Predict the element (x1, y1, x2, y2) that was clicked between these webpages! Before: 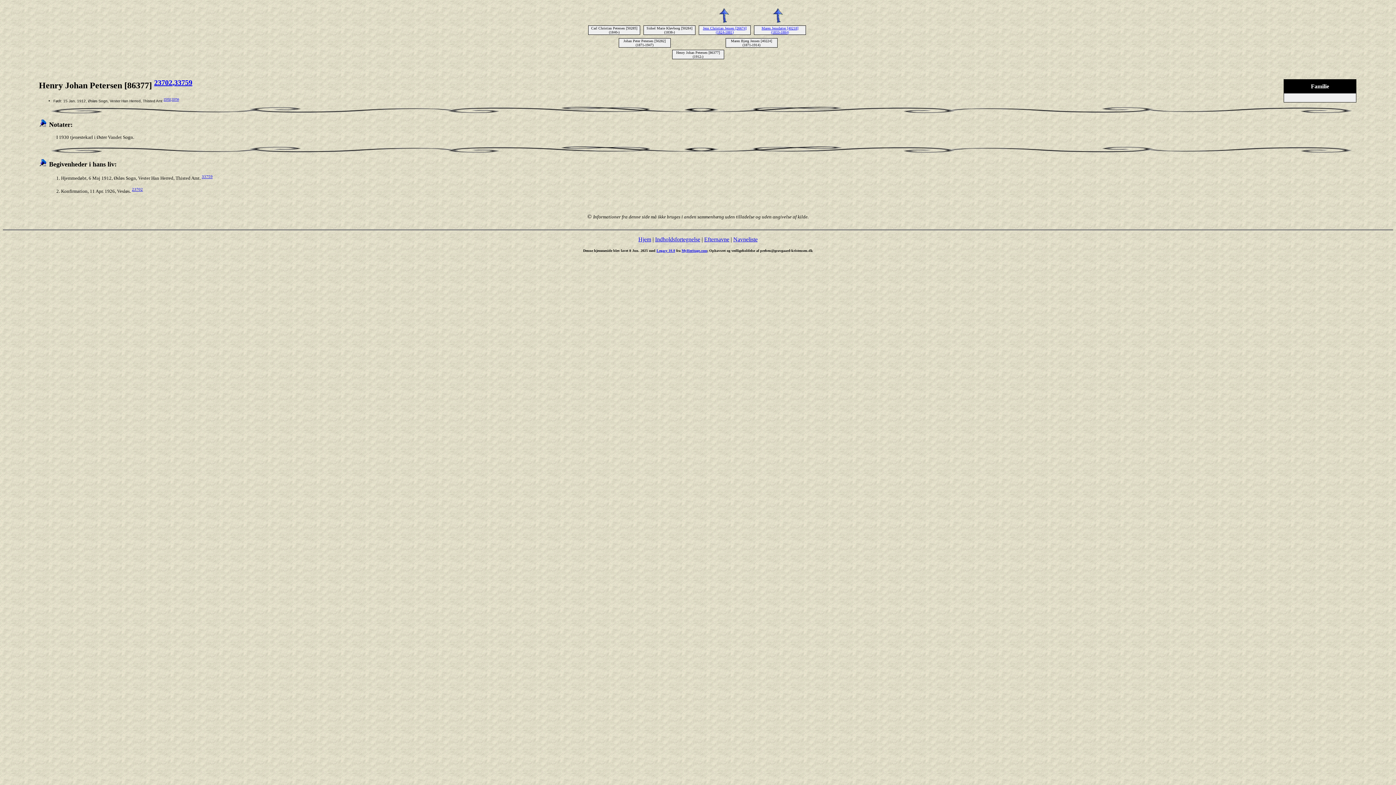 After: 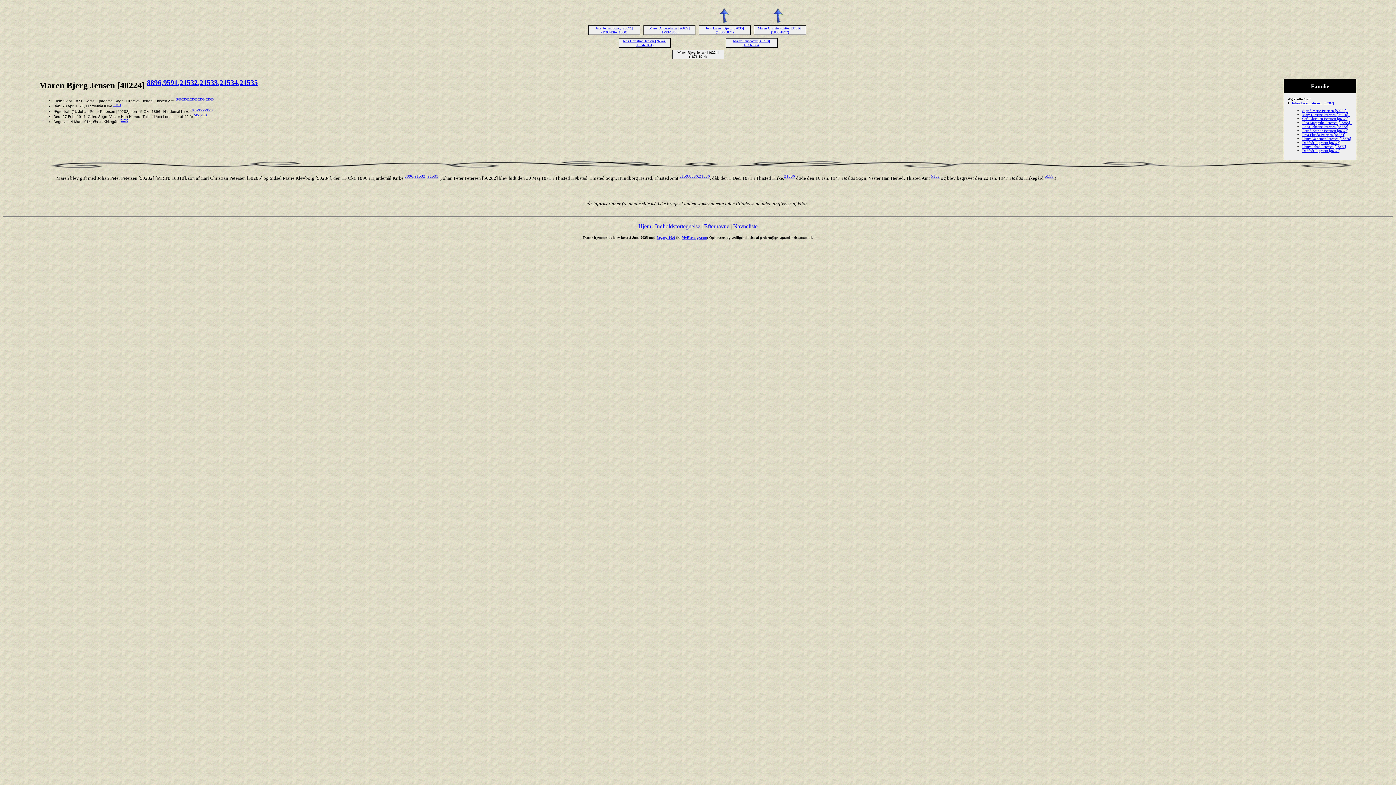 Action: bbox: (716, 18, 733, 24)